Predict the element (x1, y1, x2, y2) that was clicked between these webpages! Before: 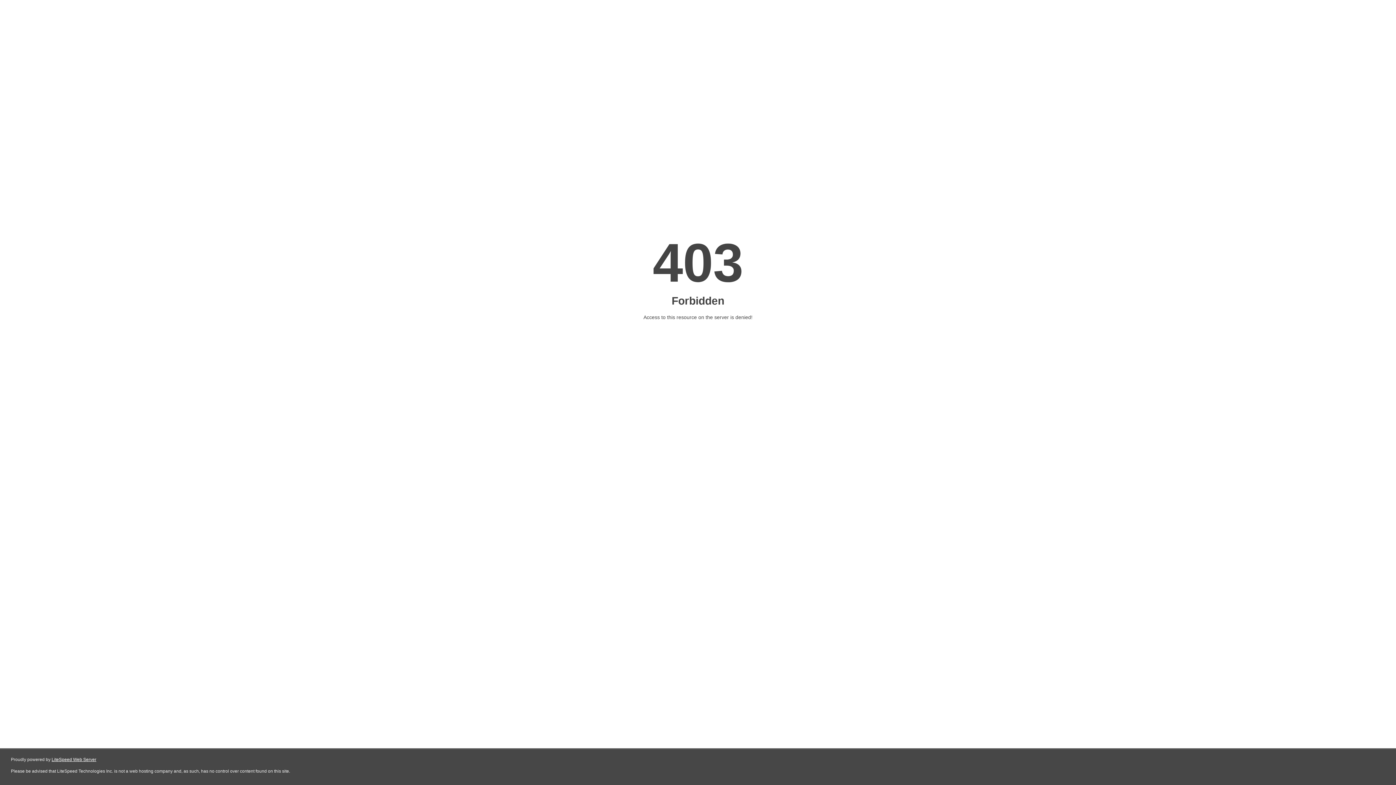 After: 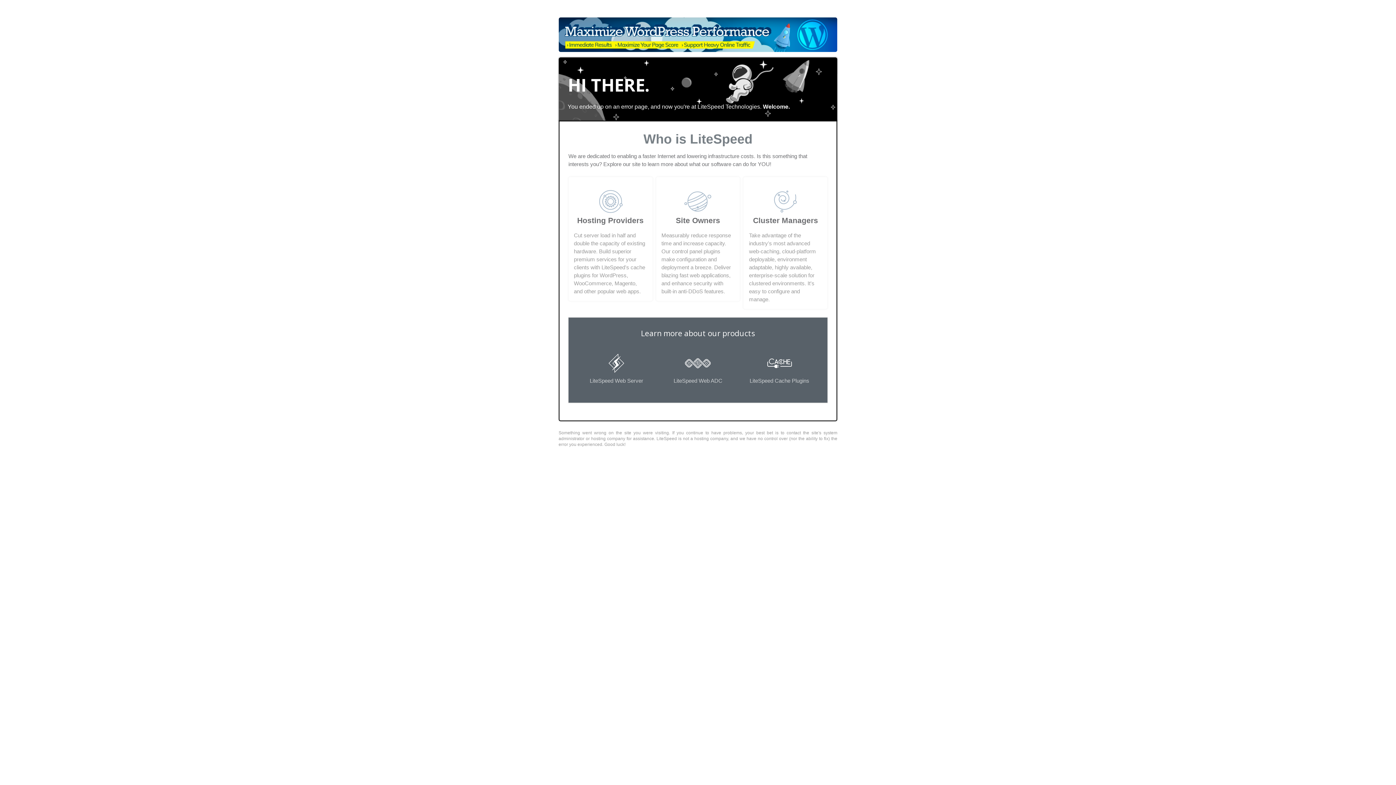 Action: label: LiteSpeed Web Server bbox: (51, 757, 96, 762)